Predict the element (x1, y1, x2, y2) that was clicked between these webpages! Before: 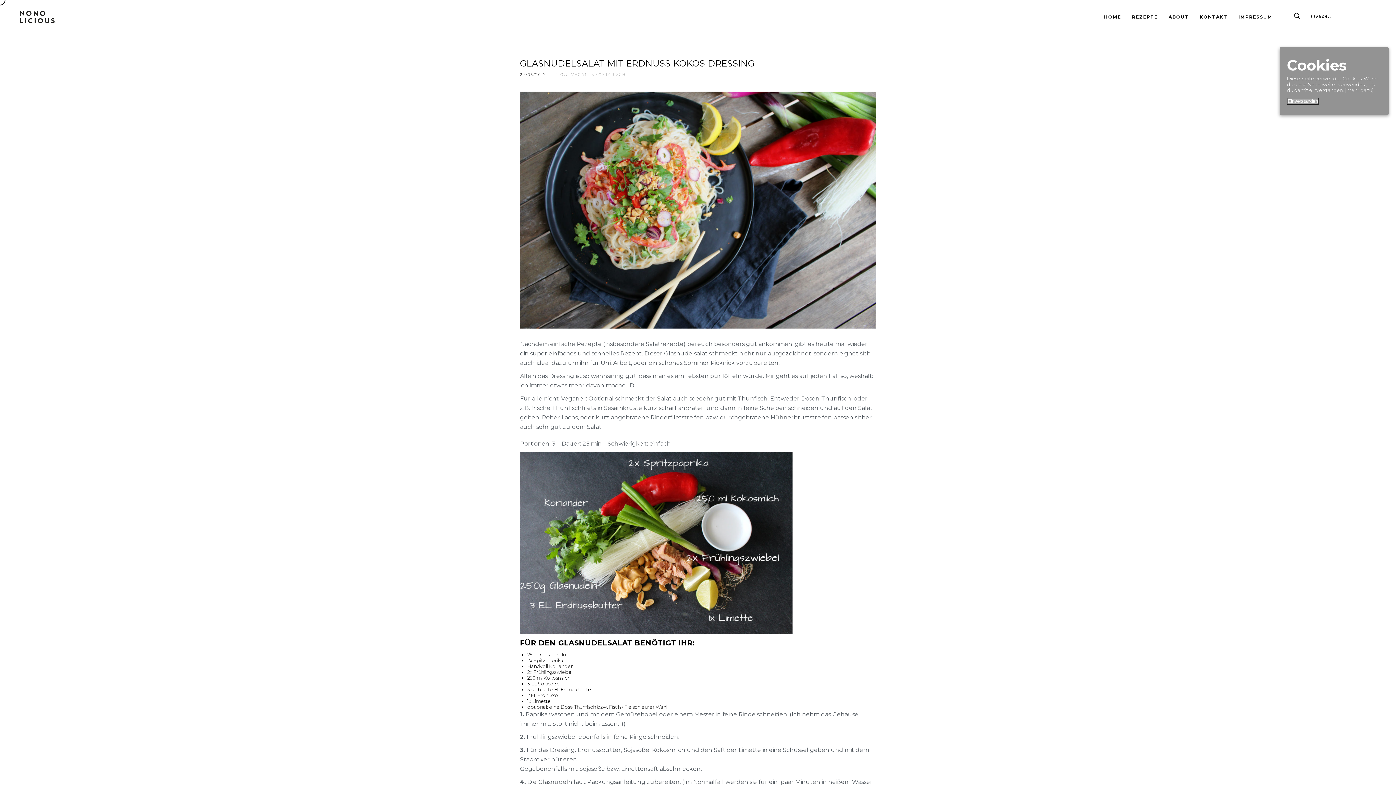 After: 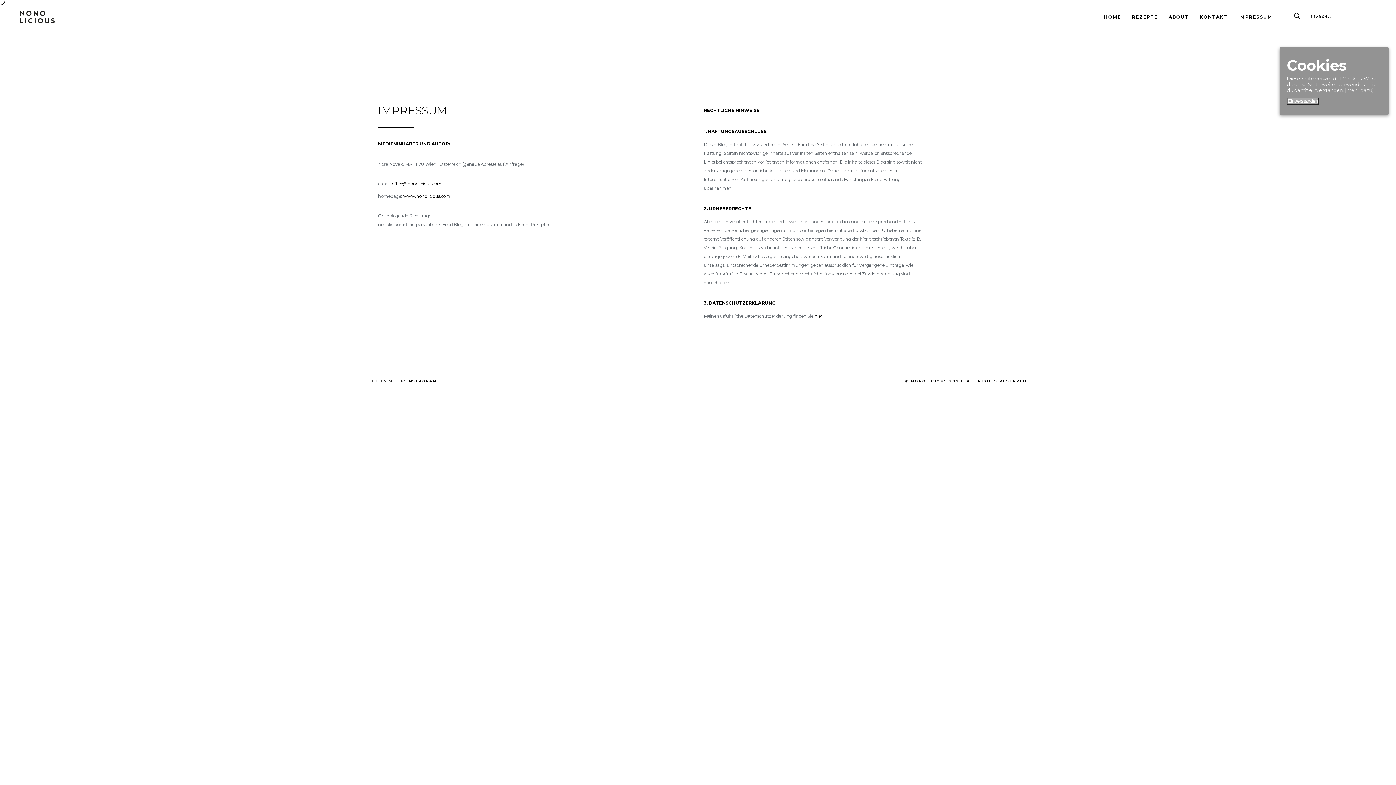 Action: bbox: (1235, 8, 1276, 25) label: IMPRESSUM